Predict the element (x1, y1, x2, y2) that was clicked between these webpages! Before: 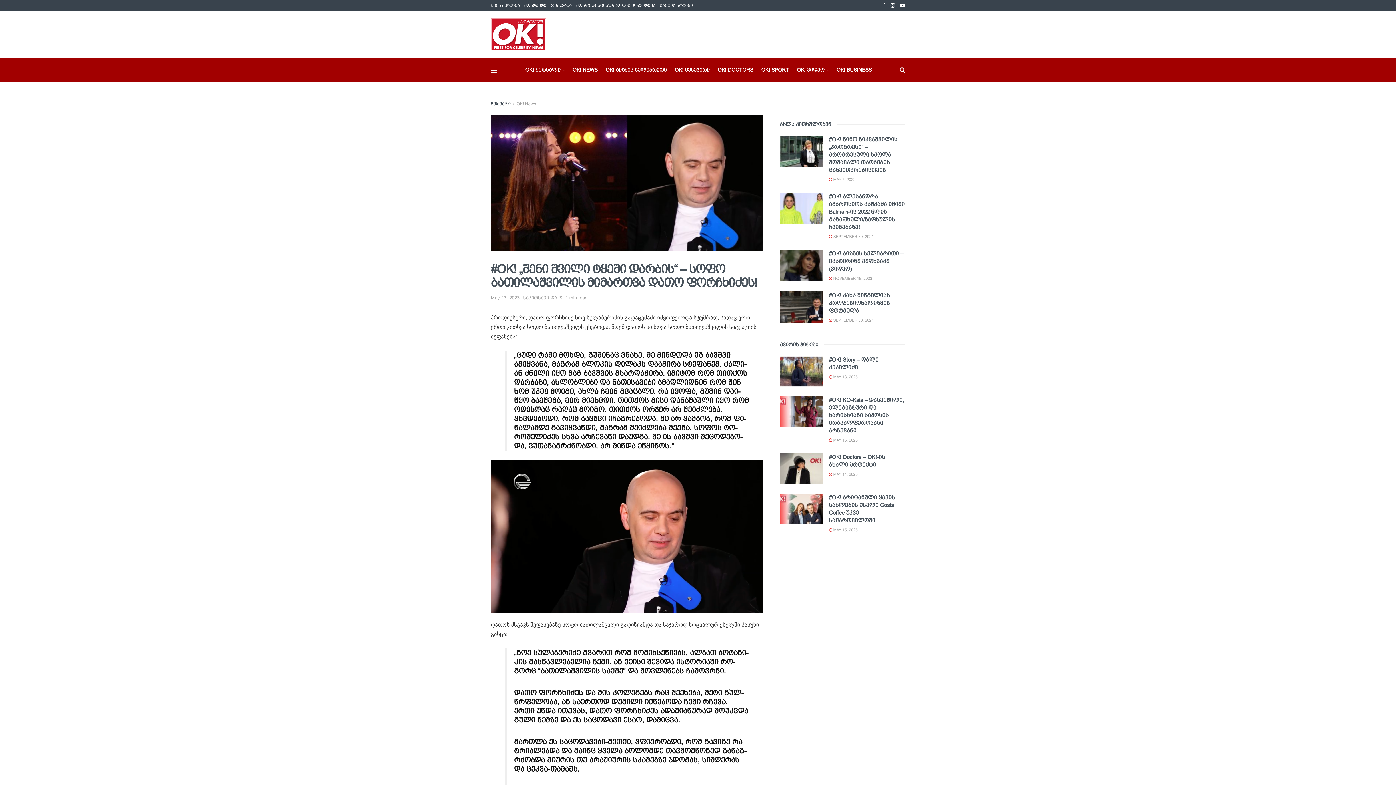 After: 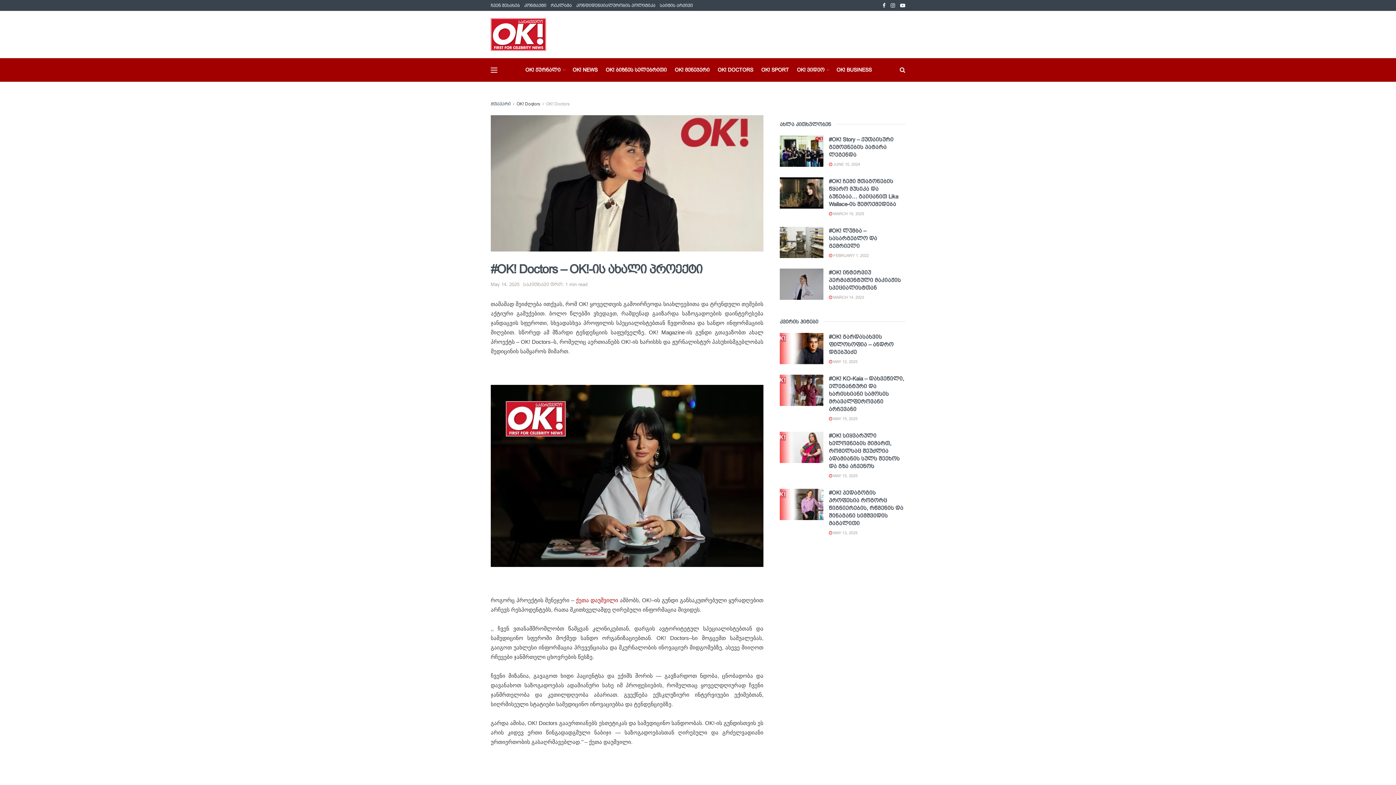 Action: label: Read article: #OK! Doctors – OK!-ის ახალი პროექტი bbox: (780, 453, 823, 484)